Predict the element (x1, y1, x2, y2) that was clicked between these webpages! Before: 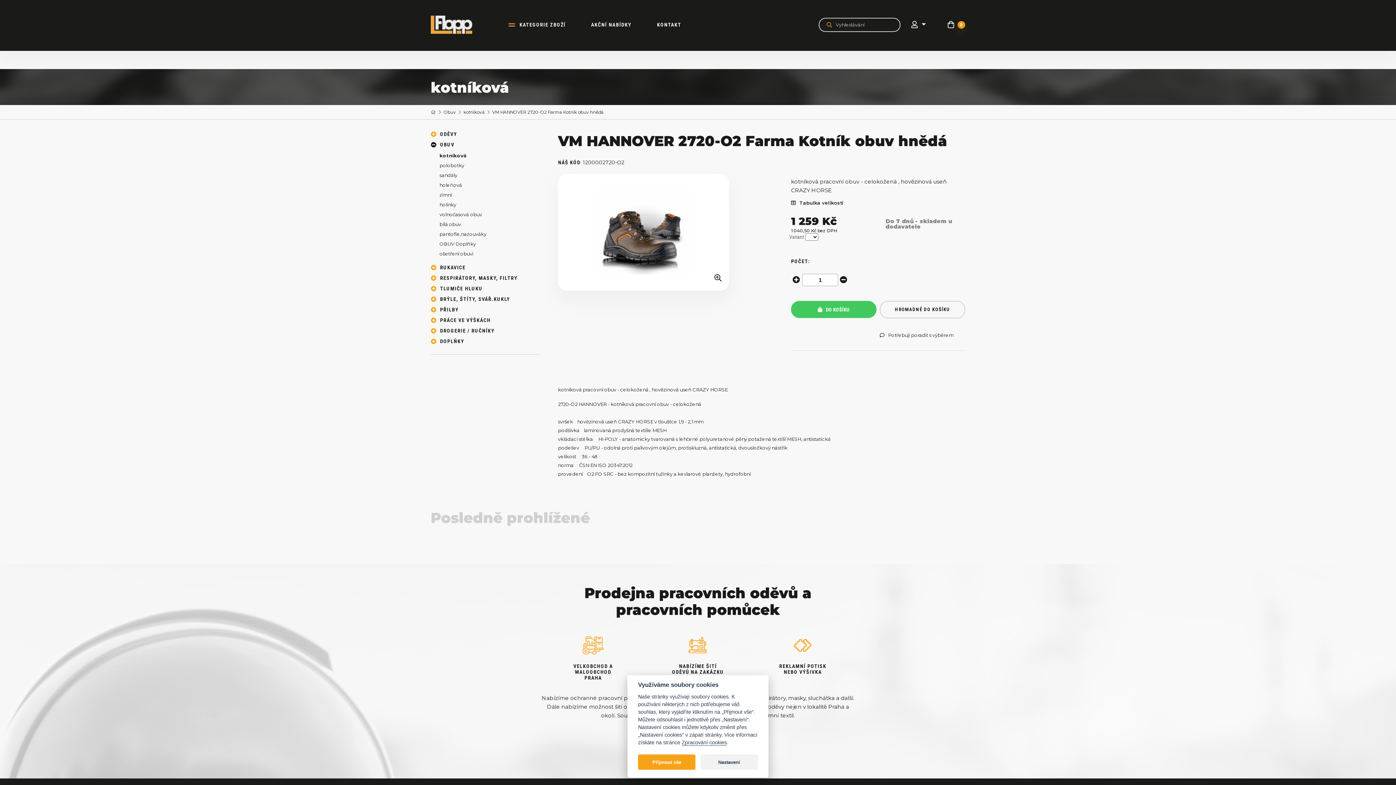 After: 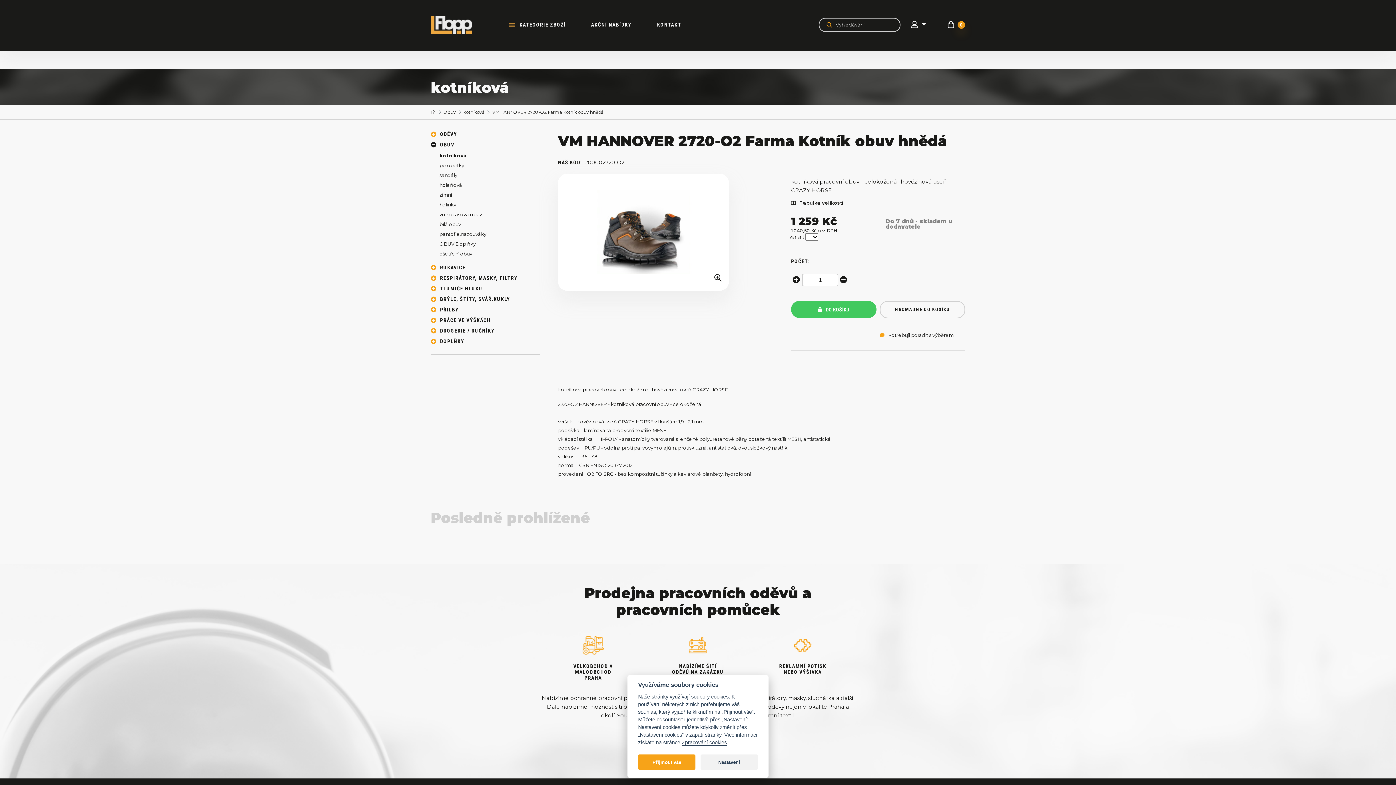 Action: bbox: (880, 333, 965, 337) label: Potřebuji poradit s výběrem